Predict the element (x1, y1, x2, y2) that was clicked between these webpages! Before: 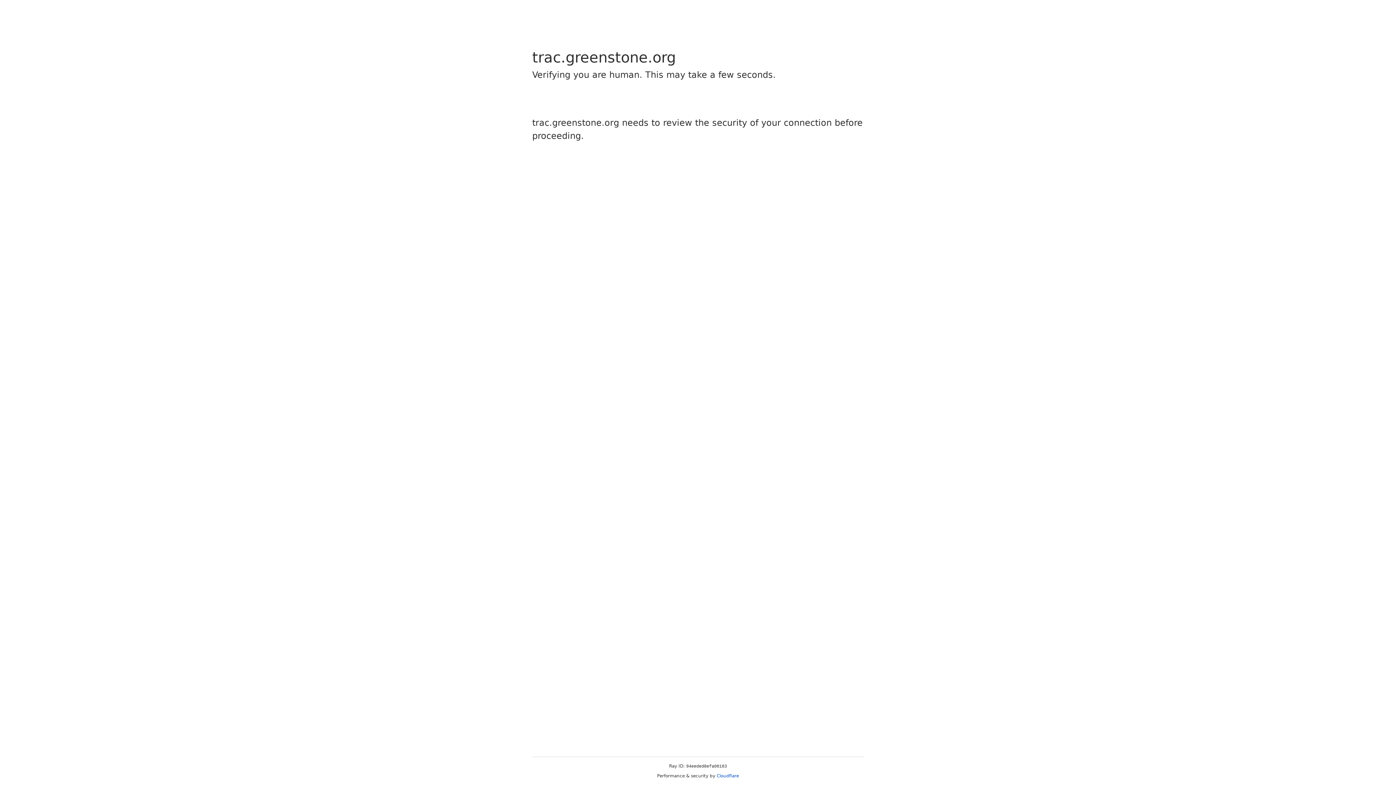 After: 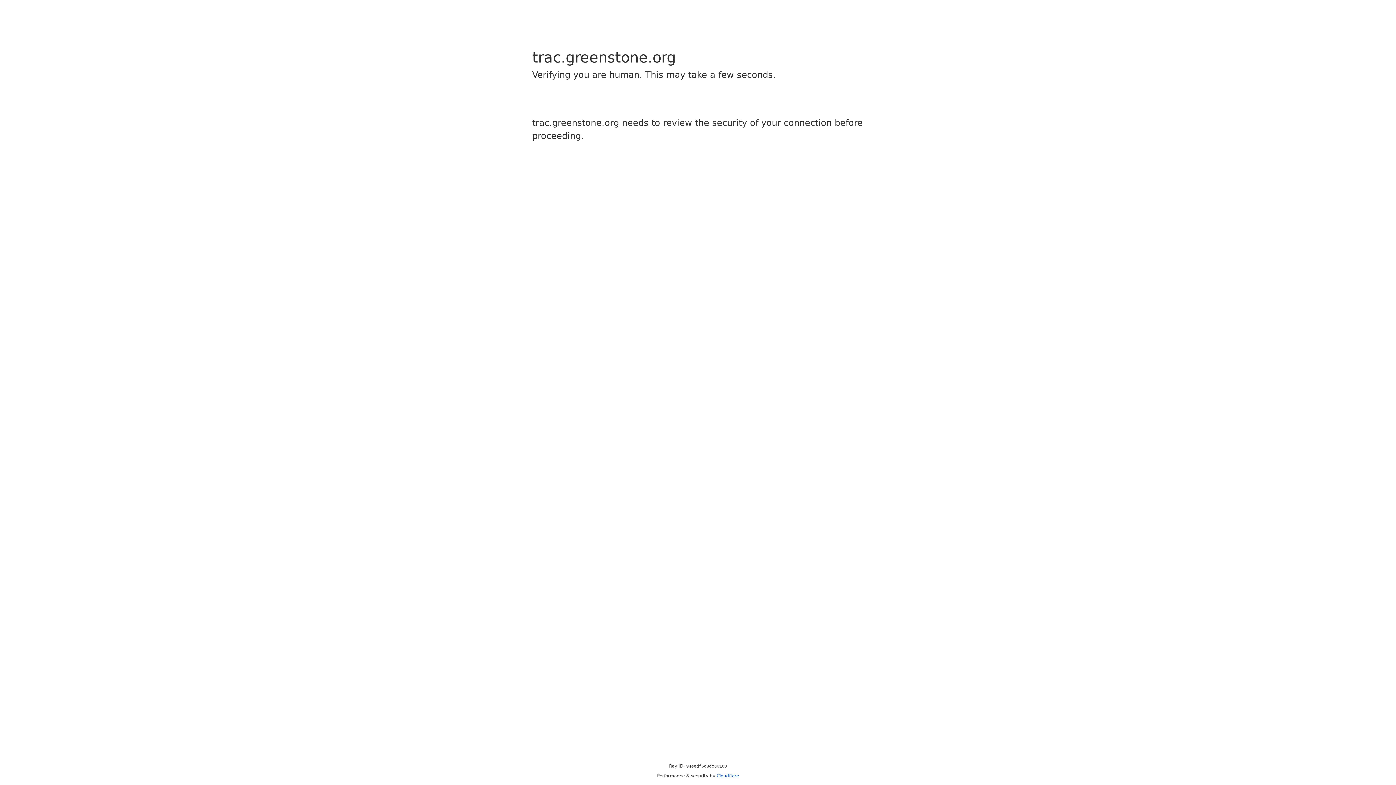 Action: bbox: (716, 773, 739, 778) label: Cloudflare